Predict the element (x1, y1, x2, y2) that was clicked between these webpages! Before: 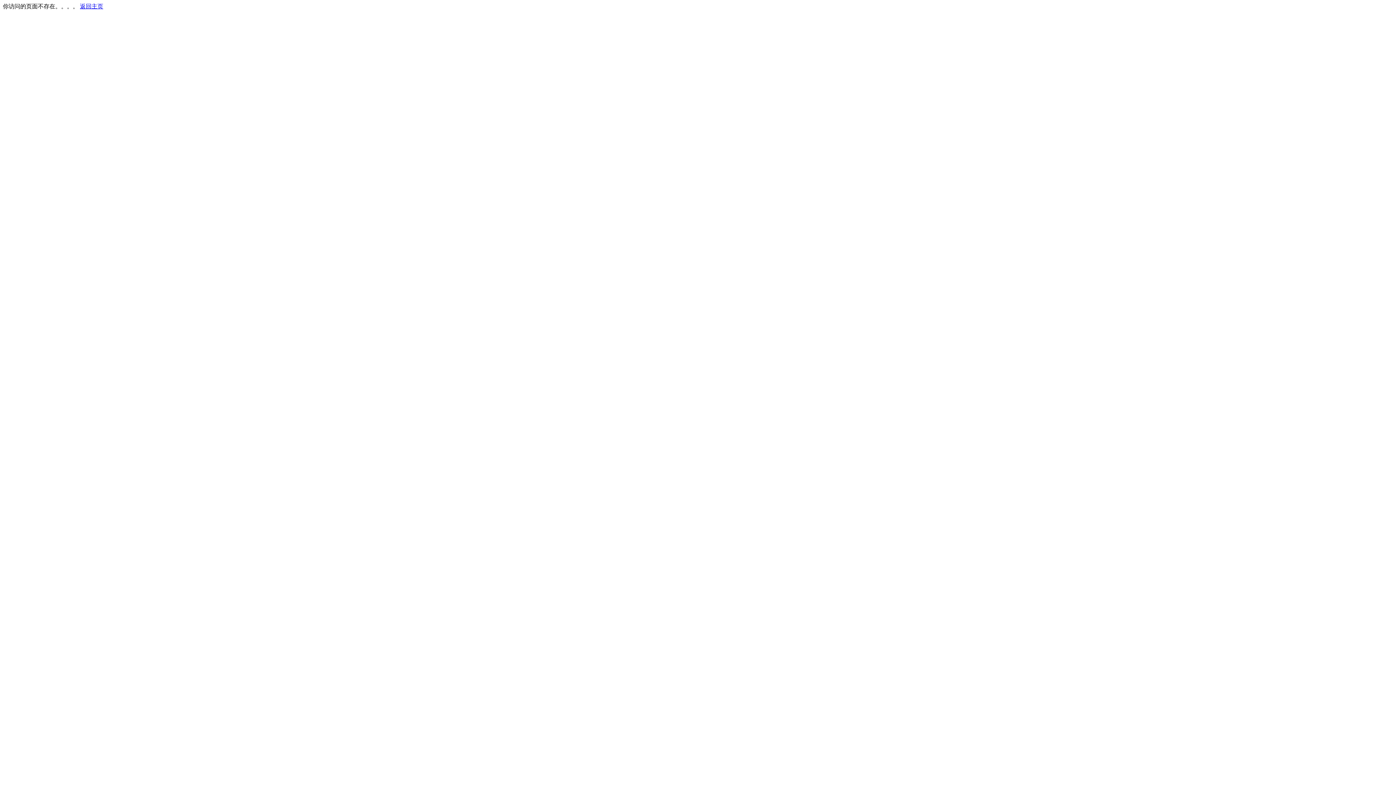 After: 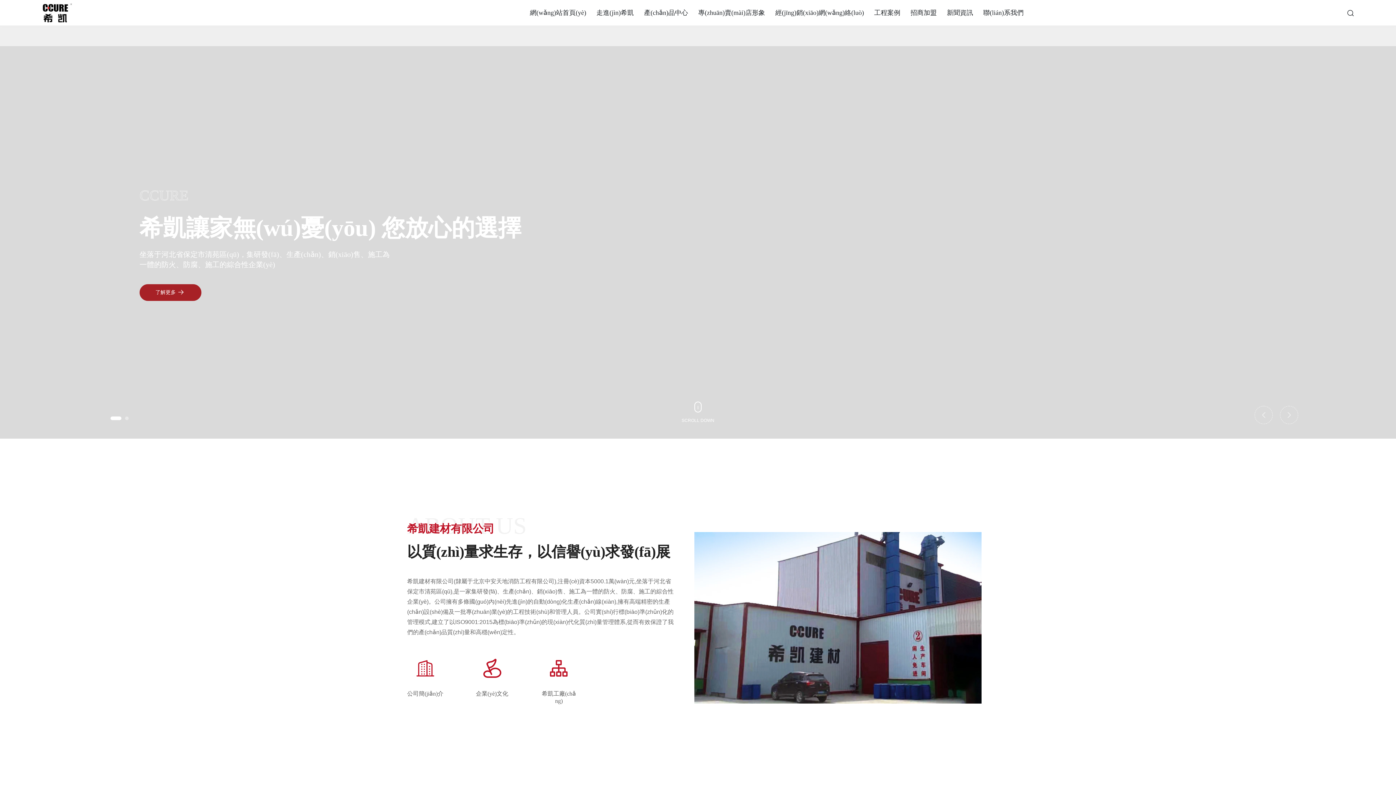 Action: label: 返回主页 bbox: (80, 3, 103, 9)